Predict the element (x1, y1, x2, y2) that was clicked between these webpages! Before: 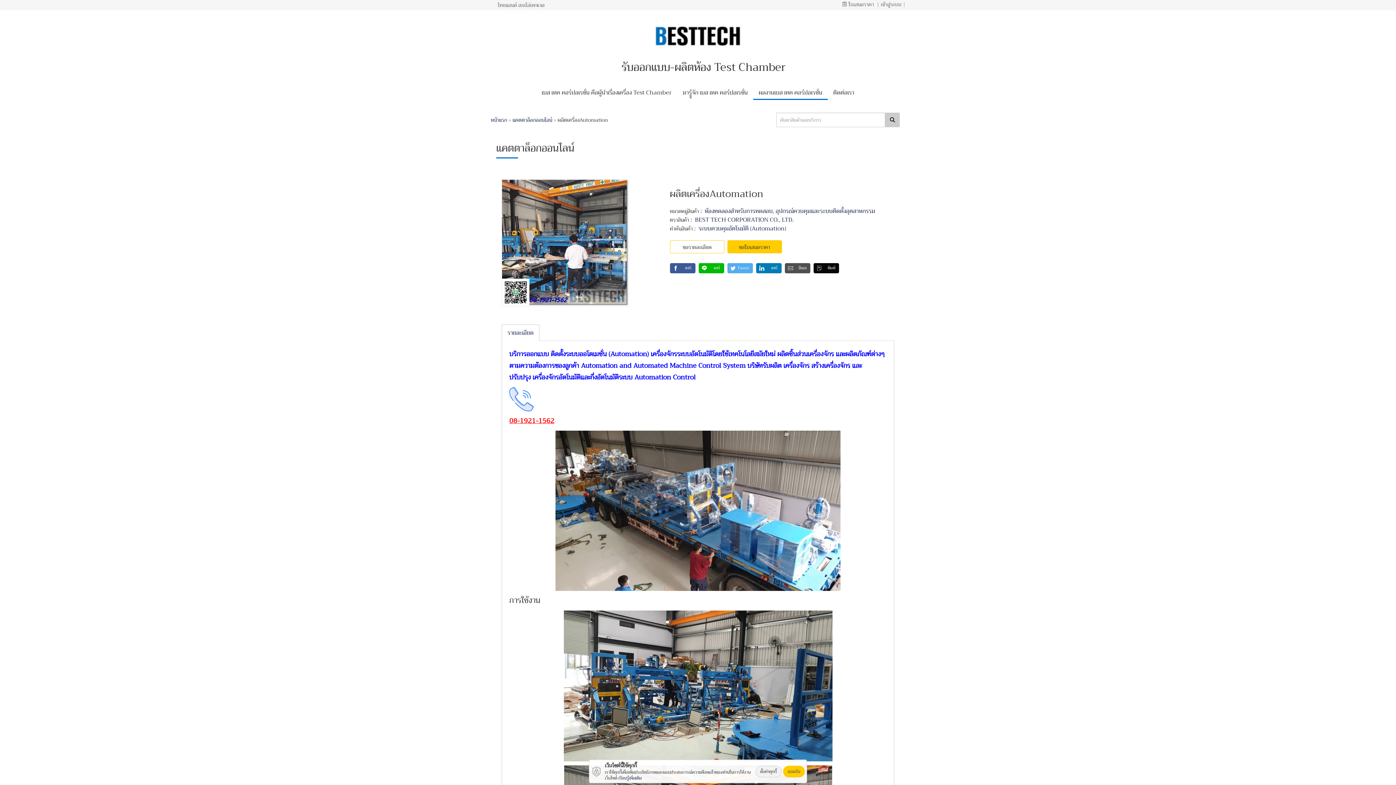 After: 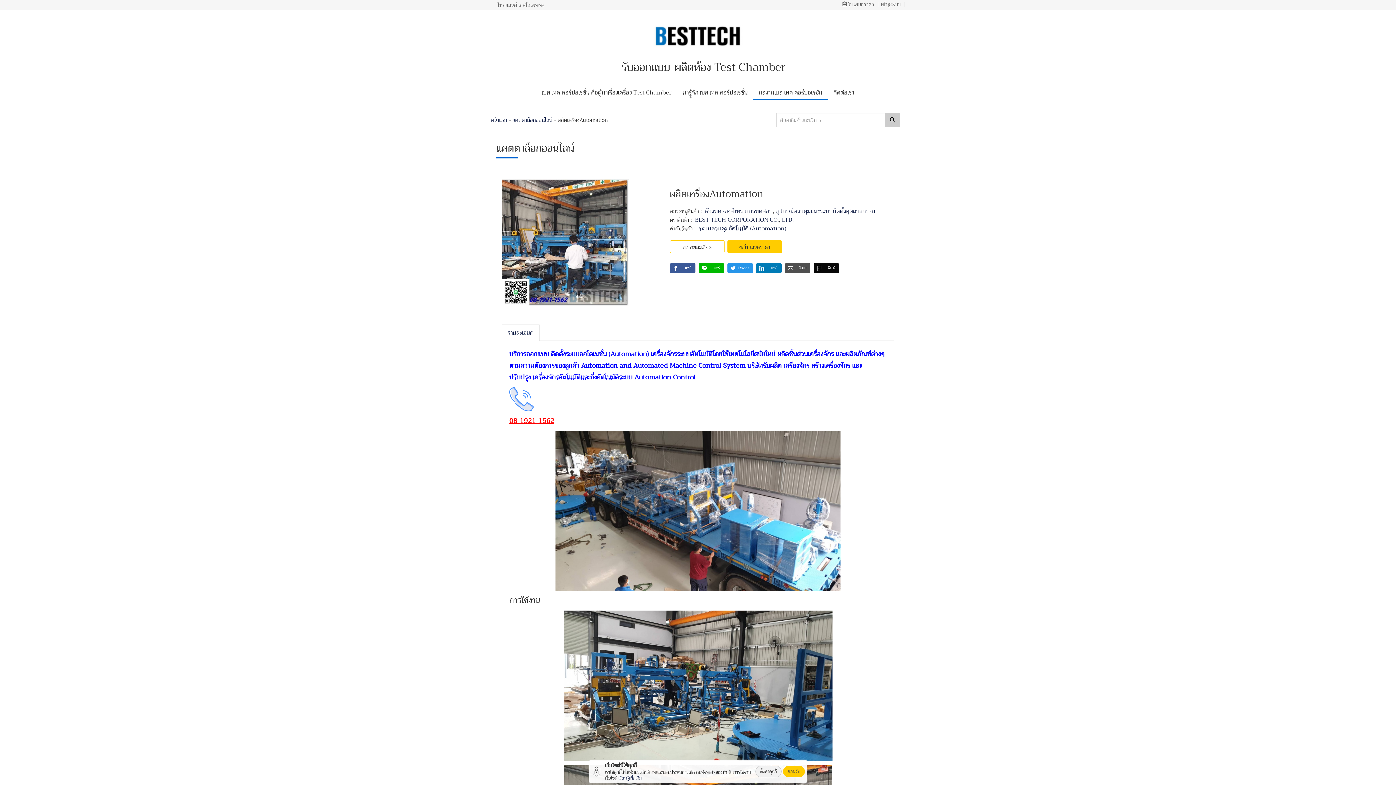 Action: bbox: (727, 263, 752, 273) label: Tweet